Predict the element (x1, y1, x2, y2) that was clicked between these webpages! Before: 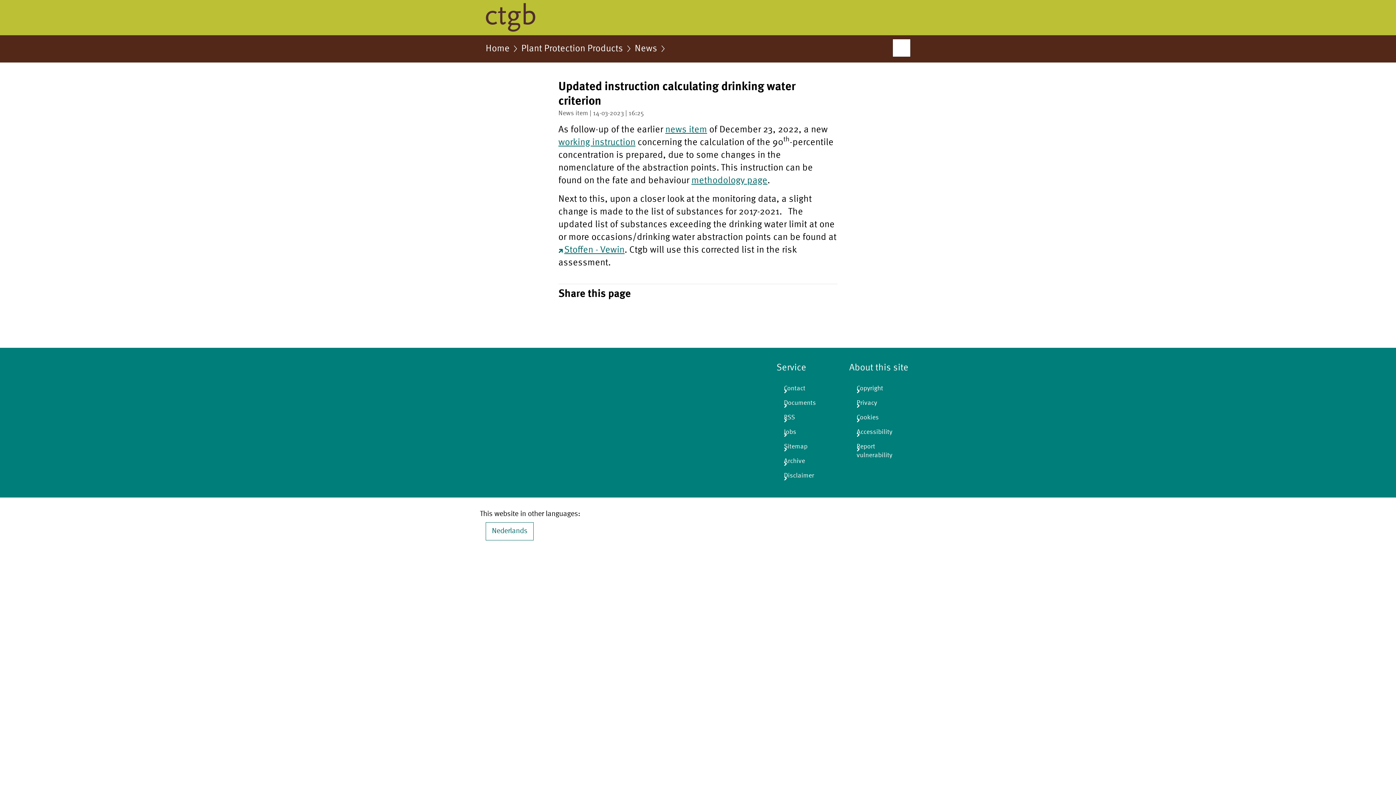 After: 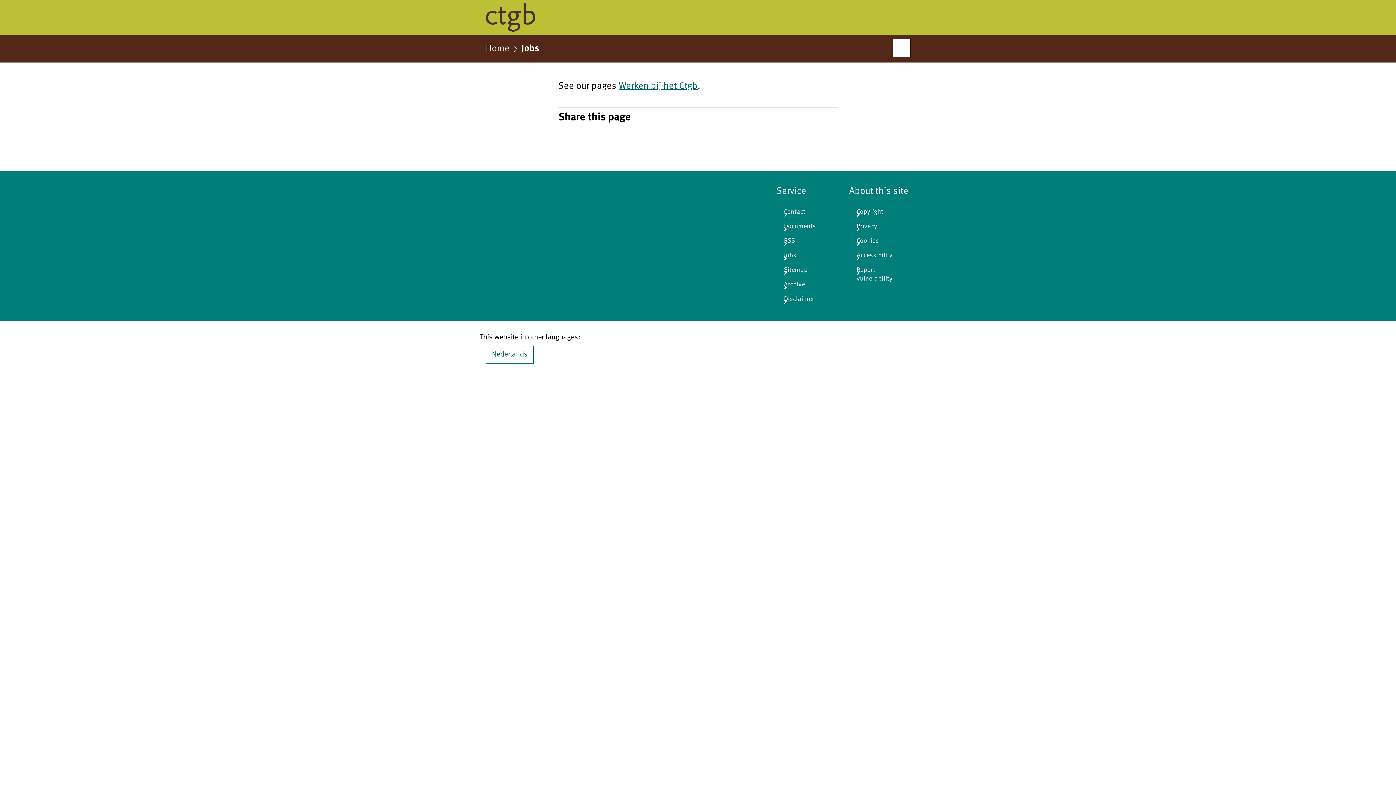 Action: label: Jobs bbox: (776, 424, 837, 439)